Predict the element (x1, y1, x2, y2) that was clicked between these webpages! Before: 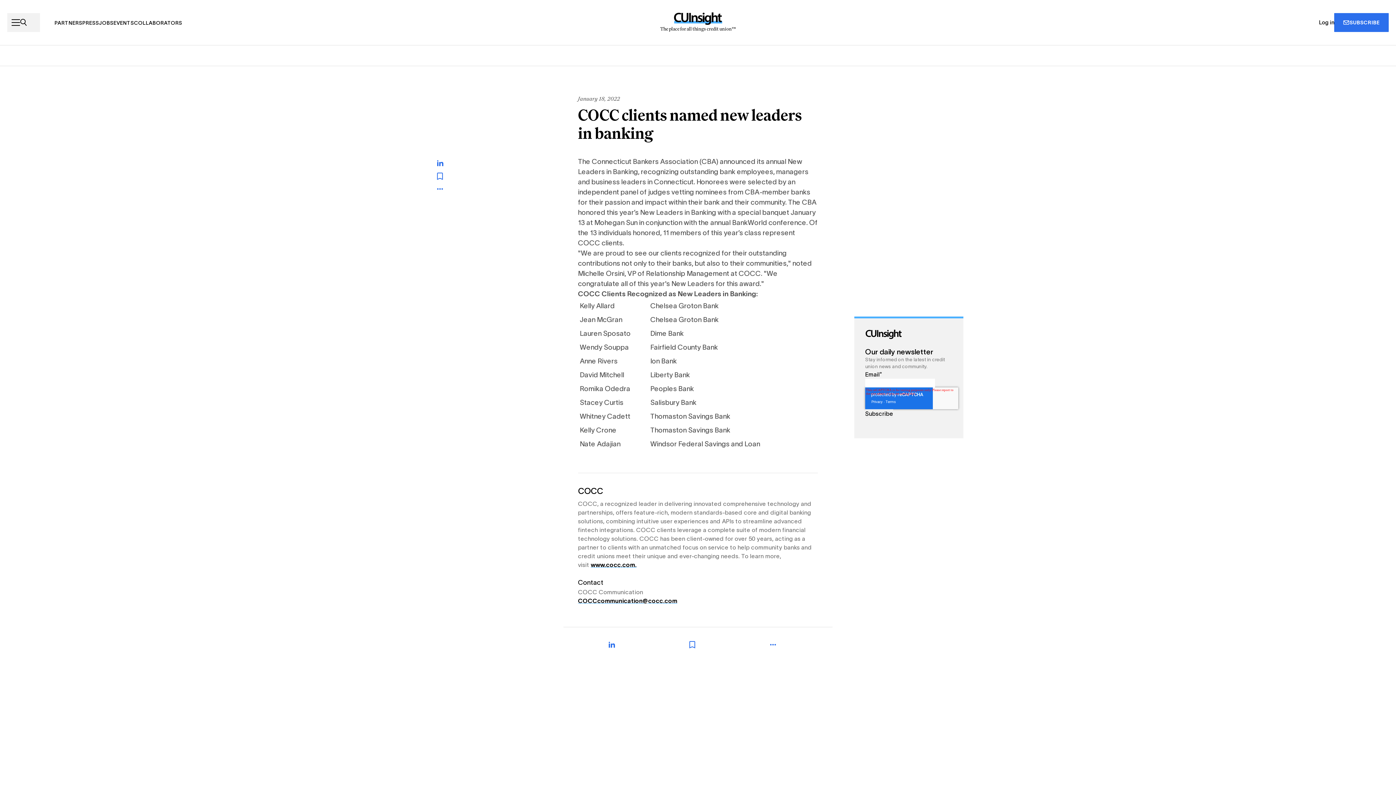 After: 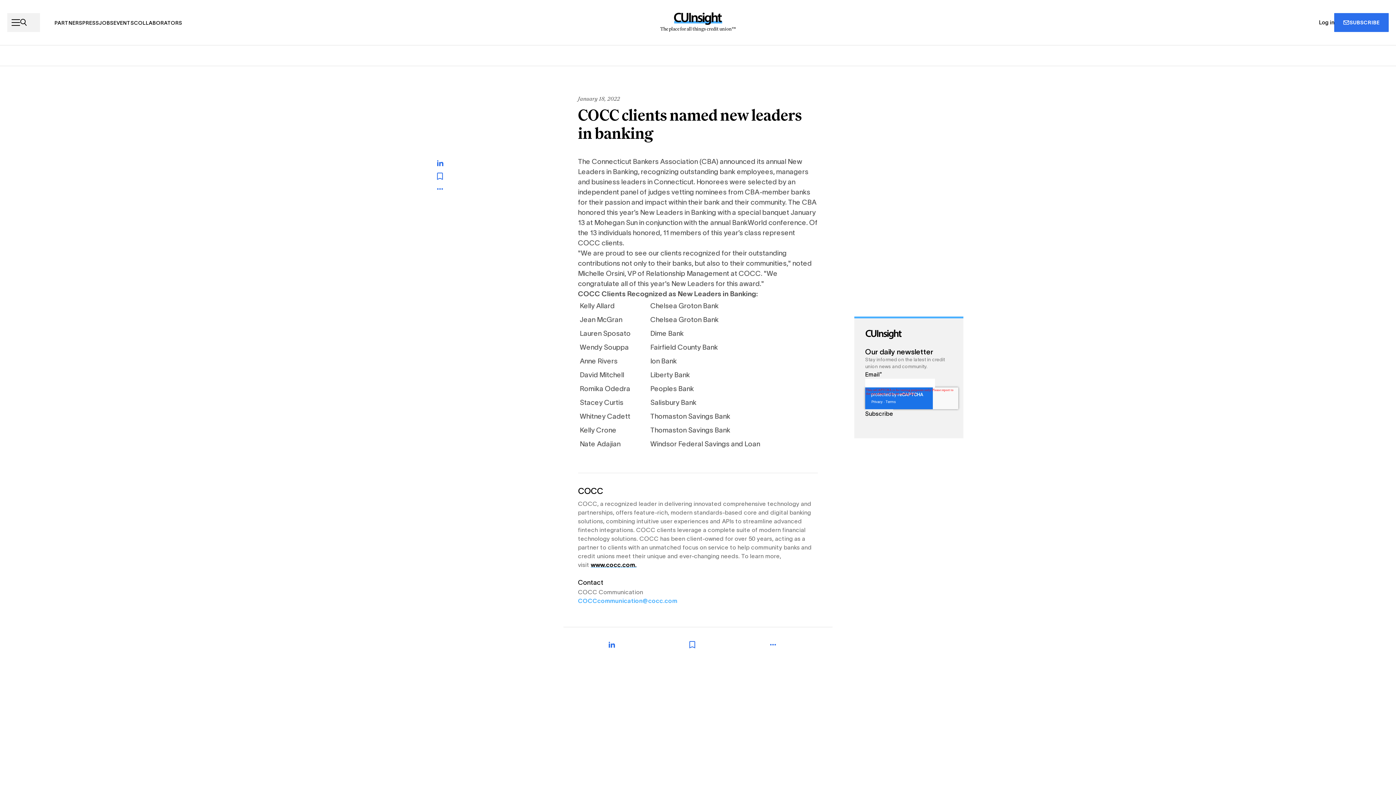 Action: bbox: (578, 596, 677, 605) label: COCCcommunication@cocc.com